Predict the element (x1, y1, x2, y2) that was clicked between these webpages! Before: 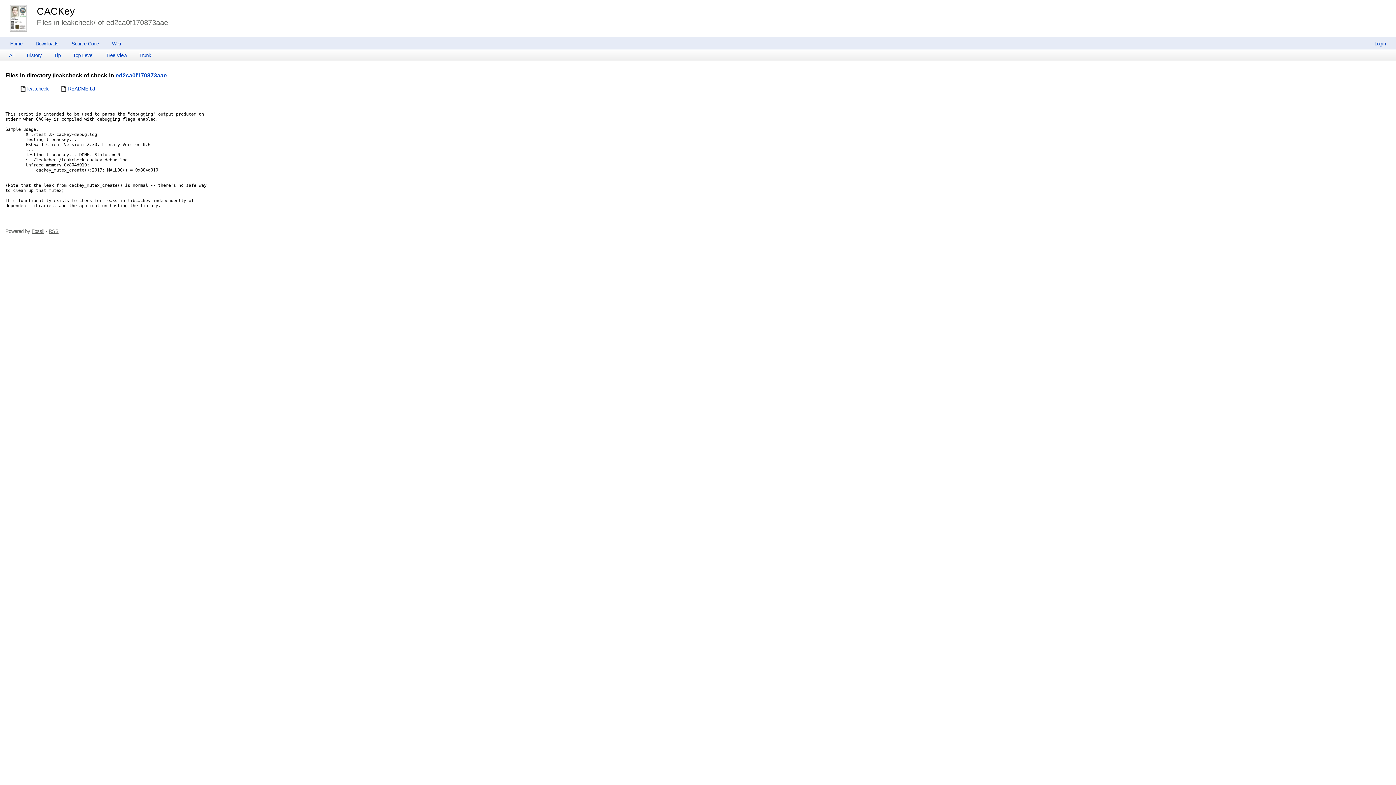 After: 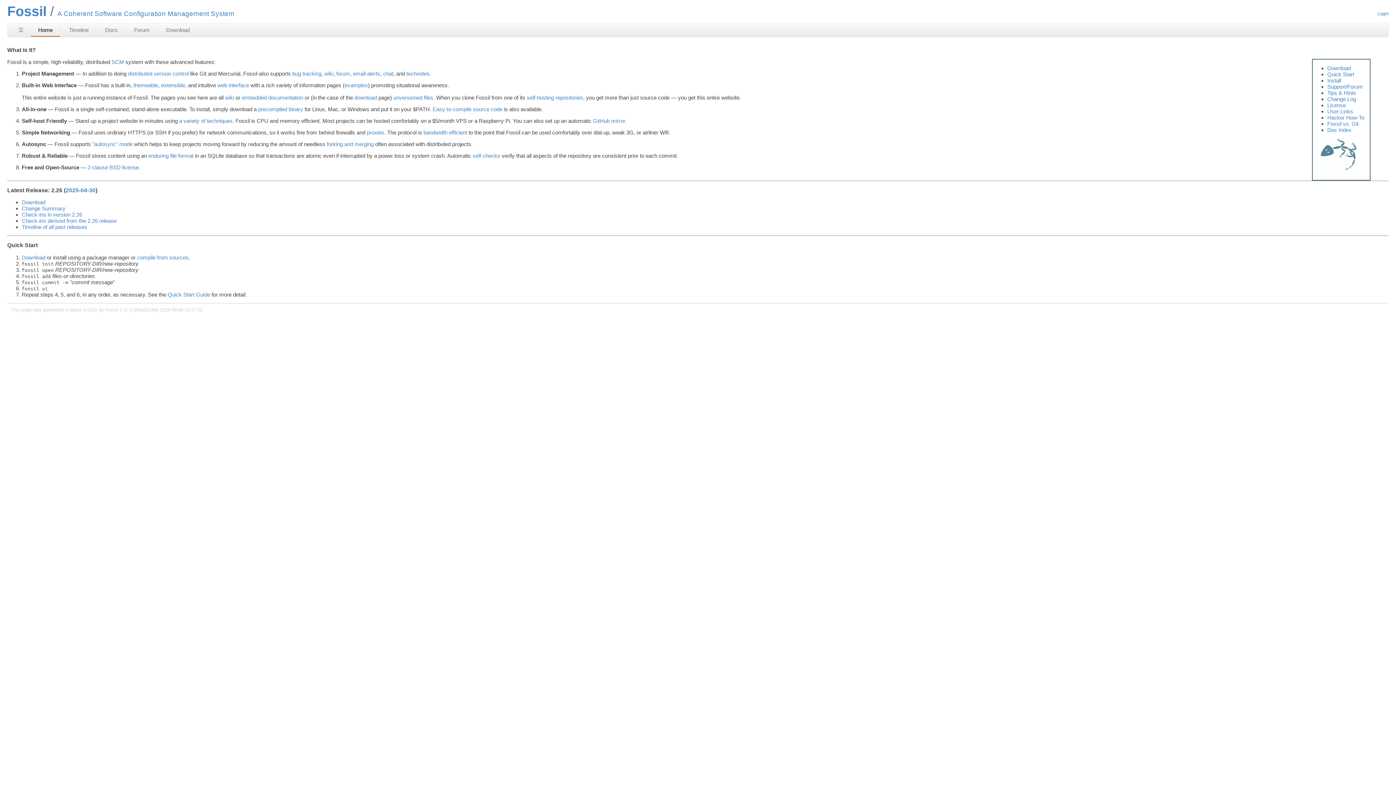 Action: bbox: (31, 228, 44, 234) label: Fossil